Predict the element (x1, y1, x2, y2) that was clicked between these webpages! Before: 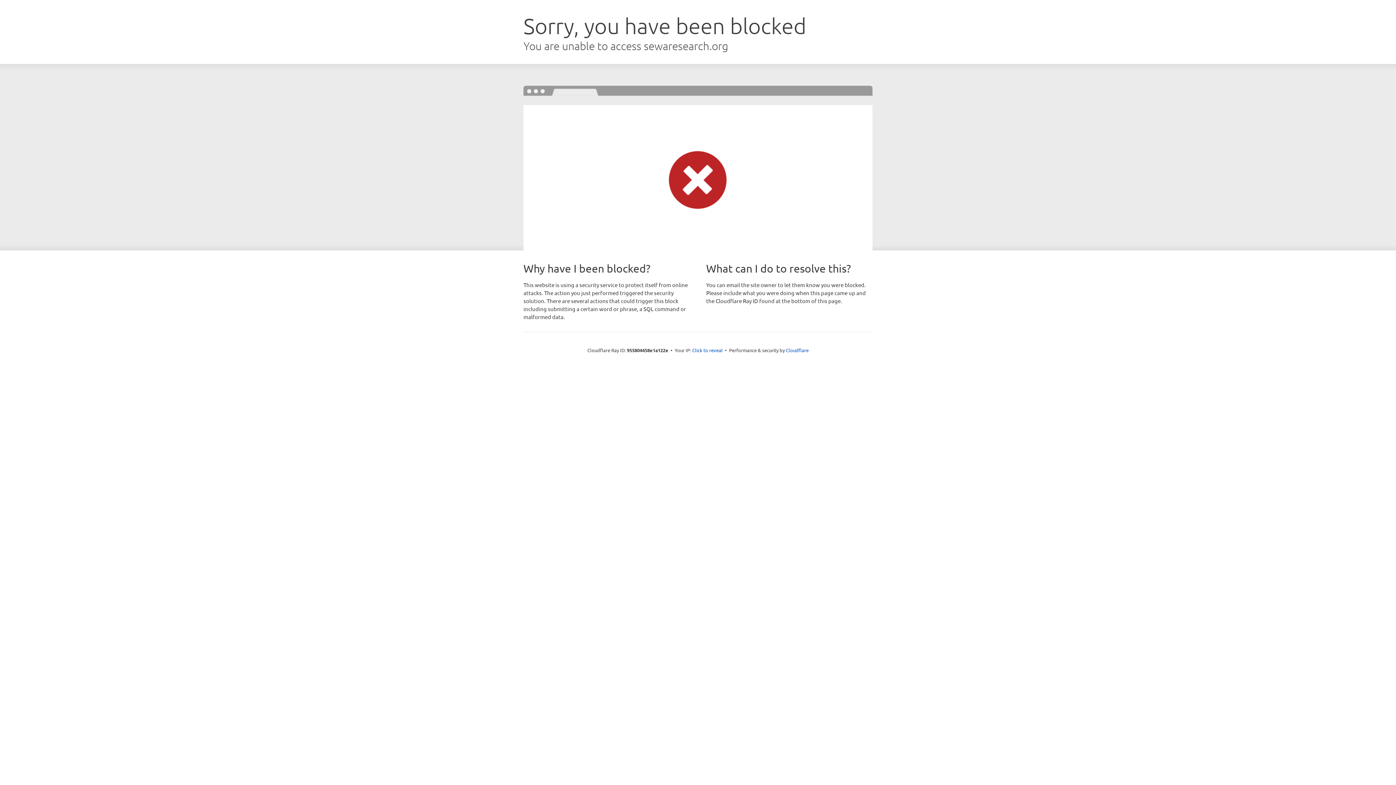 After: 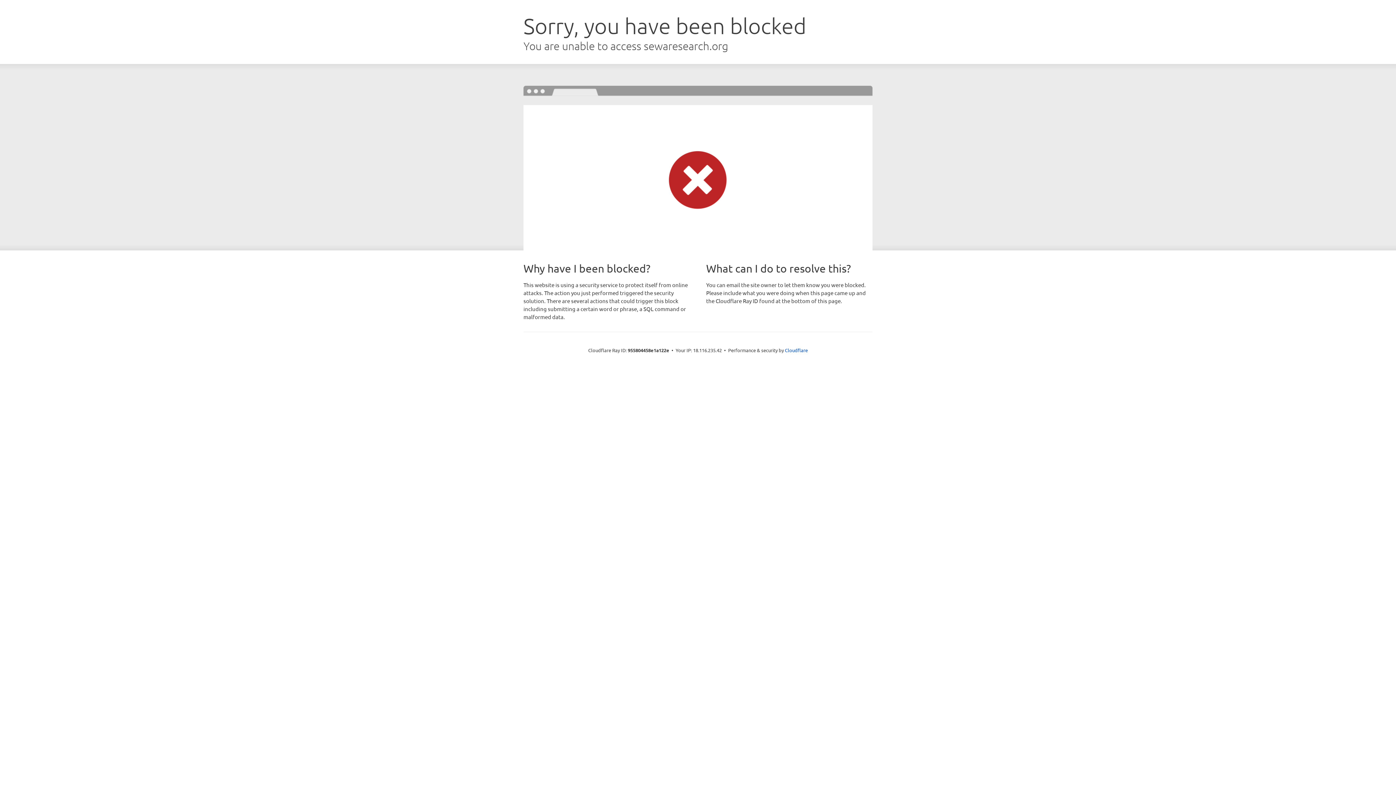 Action: label: Click to reveal bbox: (692, 346, 722, 353)